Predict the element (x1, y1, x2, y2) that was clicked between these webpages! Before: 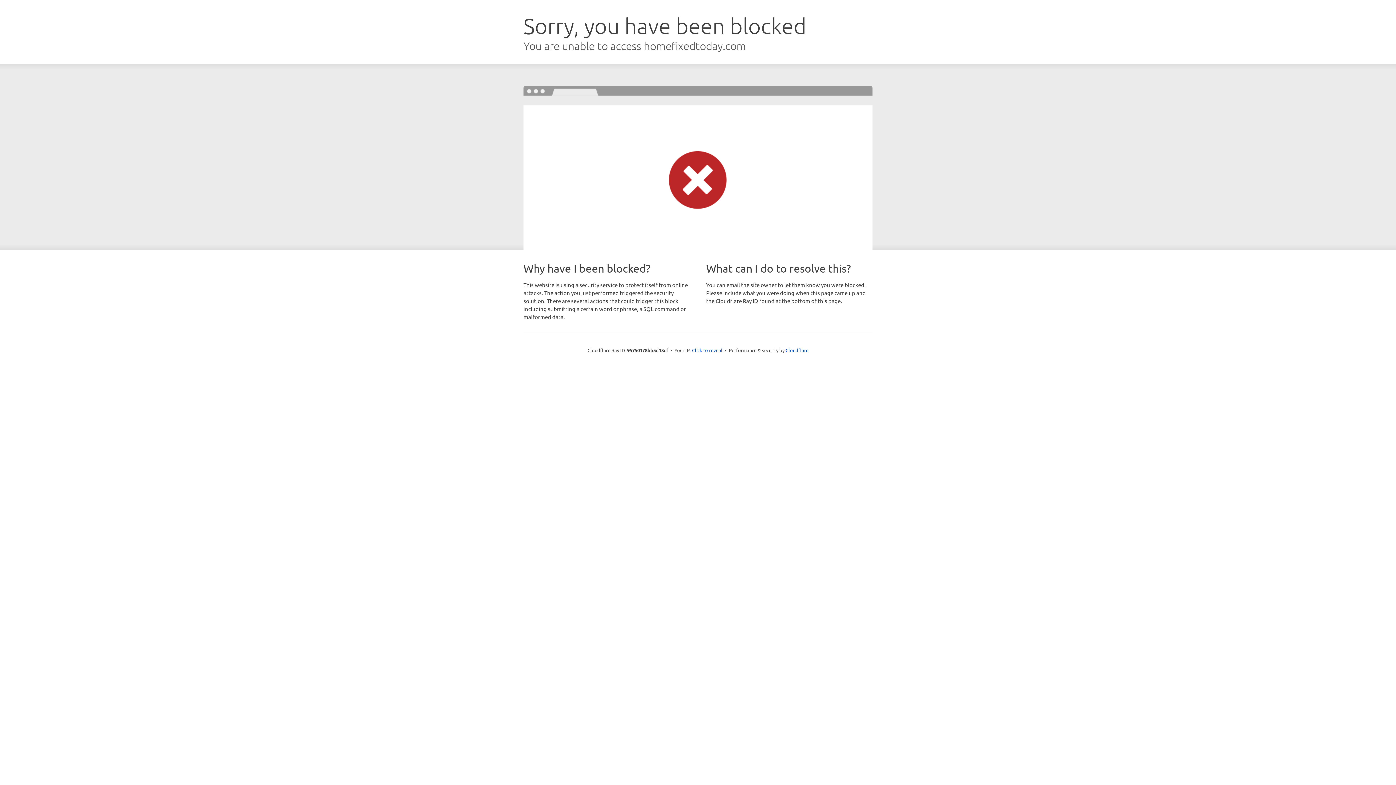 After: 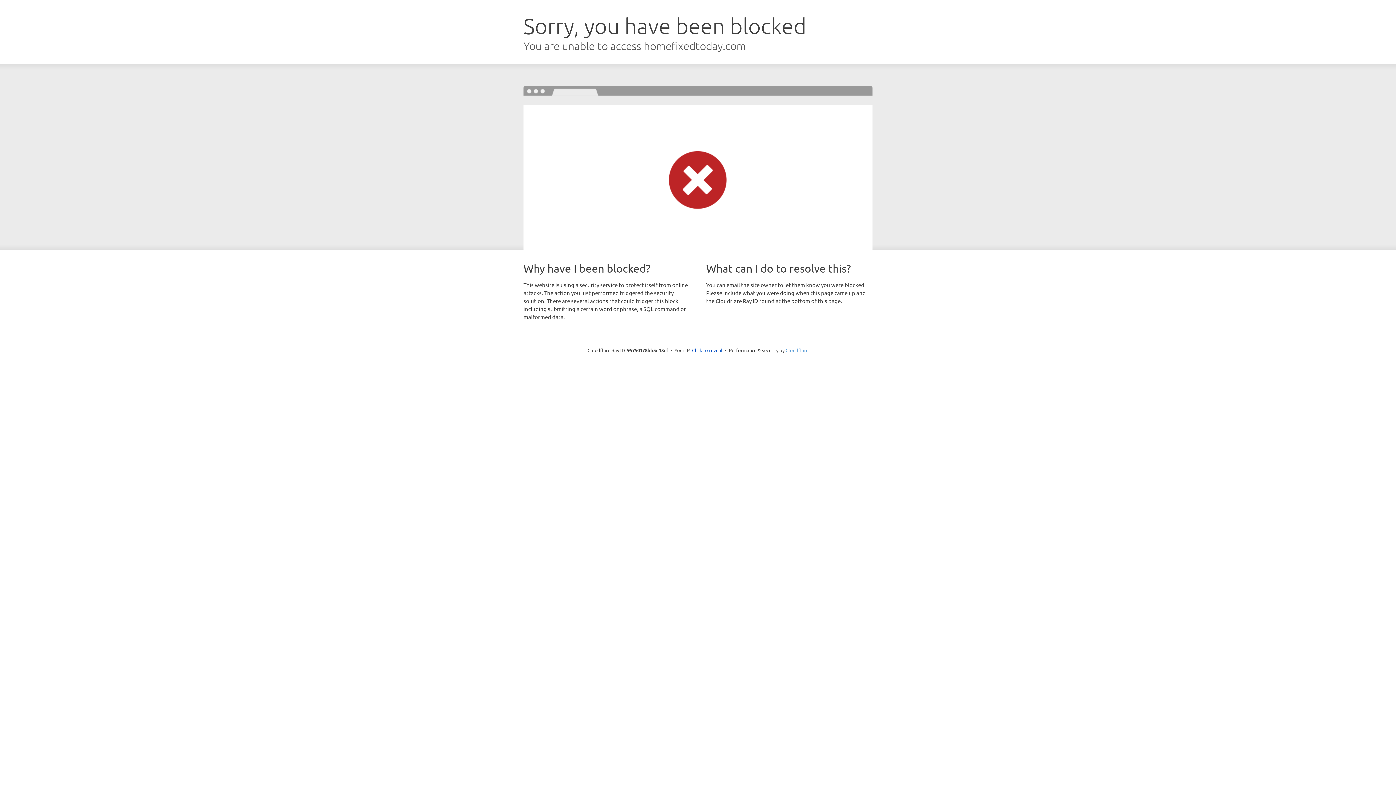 Action: bbox: (785, 347, 808, 353) label: Cloudflare